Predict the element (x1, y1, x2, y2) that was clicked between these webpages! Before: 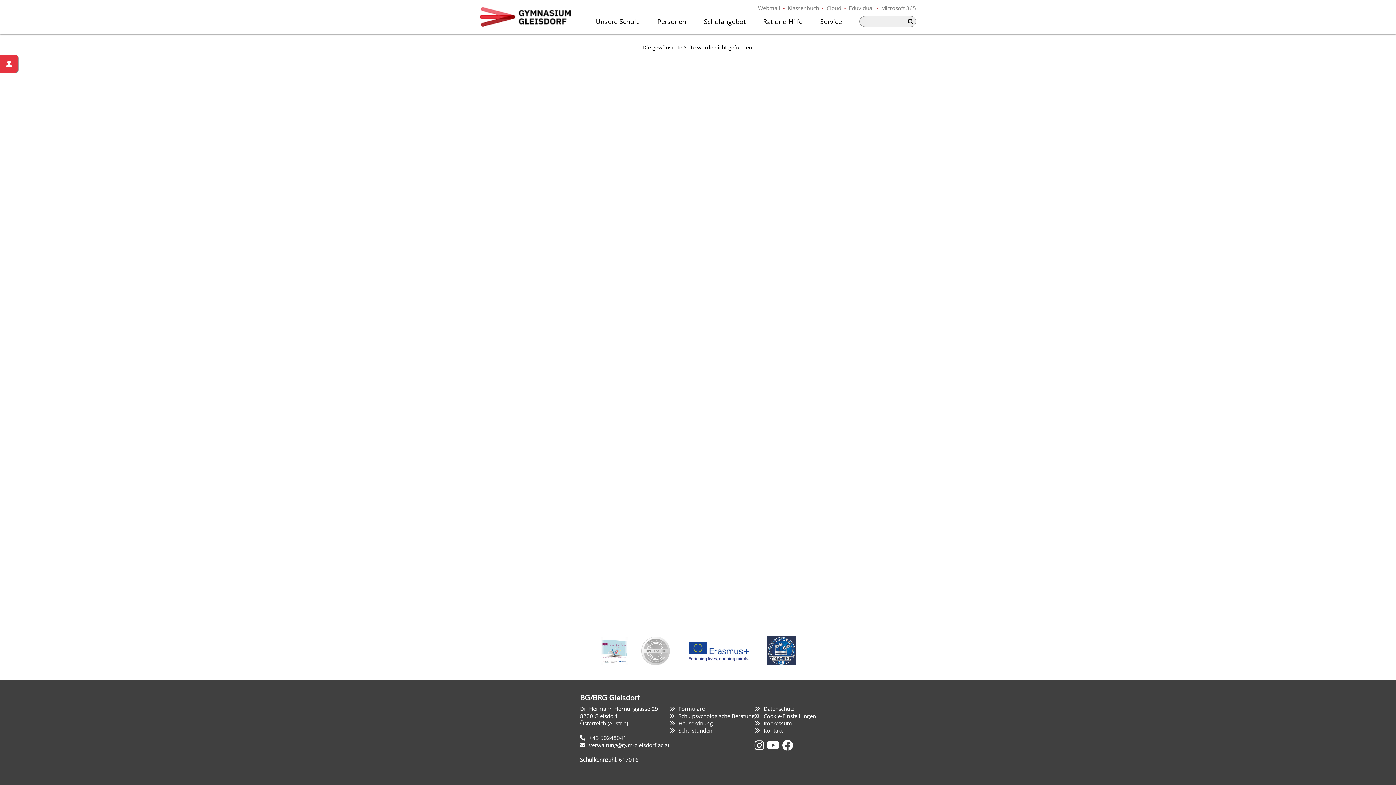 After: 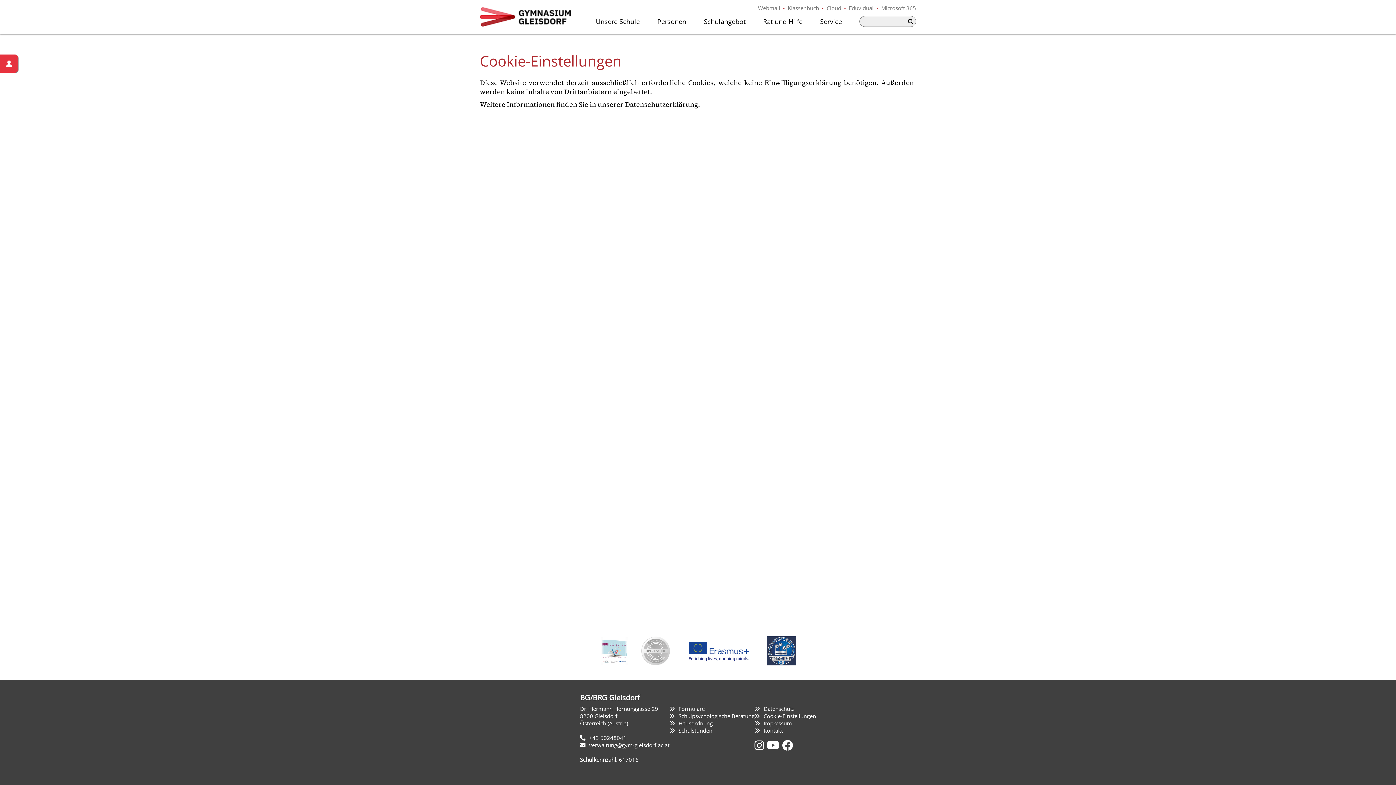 Action: bbox: (754, 712, 816, 720) label: Cookie-Einstellungen